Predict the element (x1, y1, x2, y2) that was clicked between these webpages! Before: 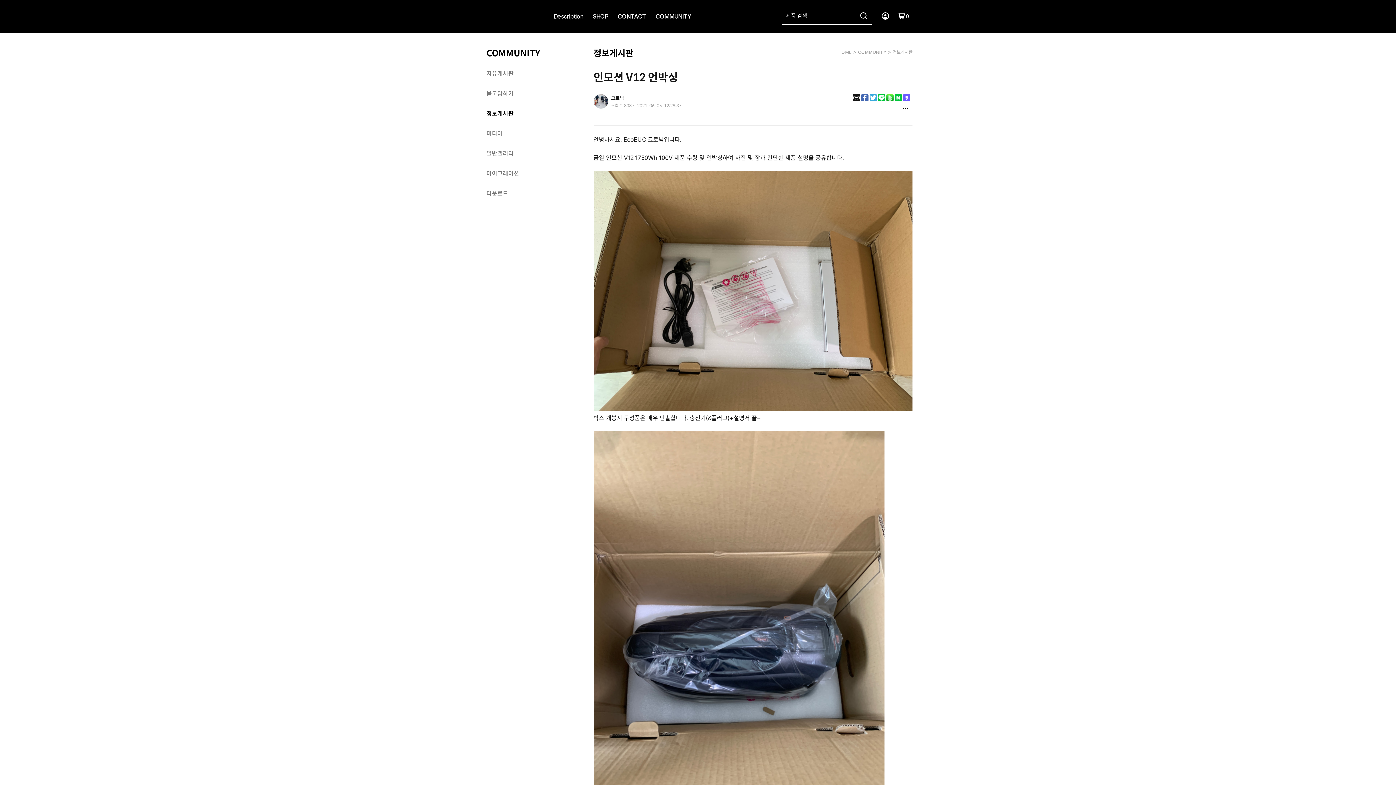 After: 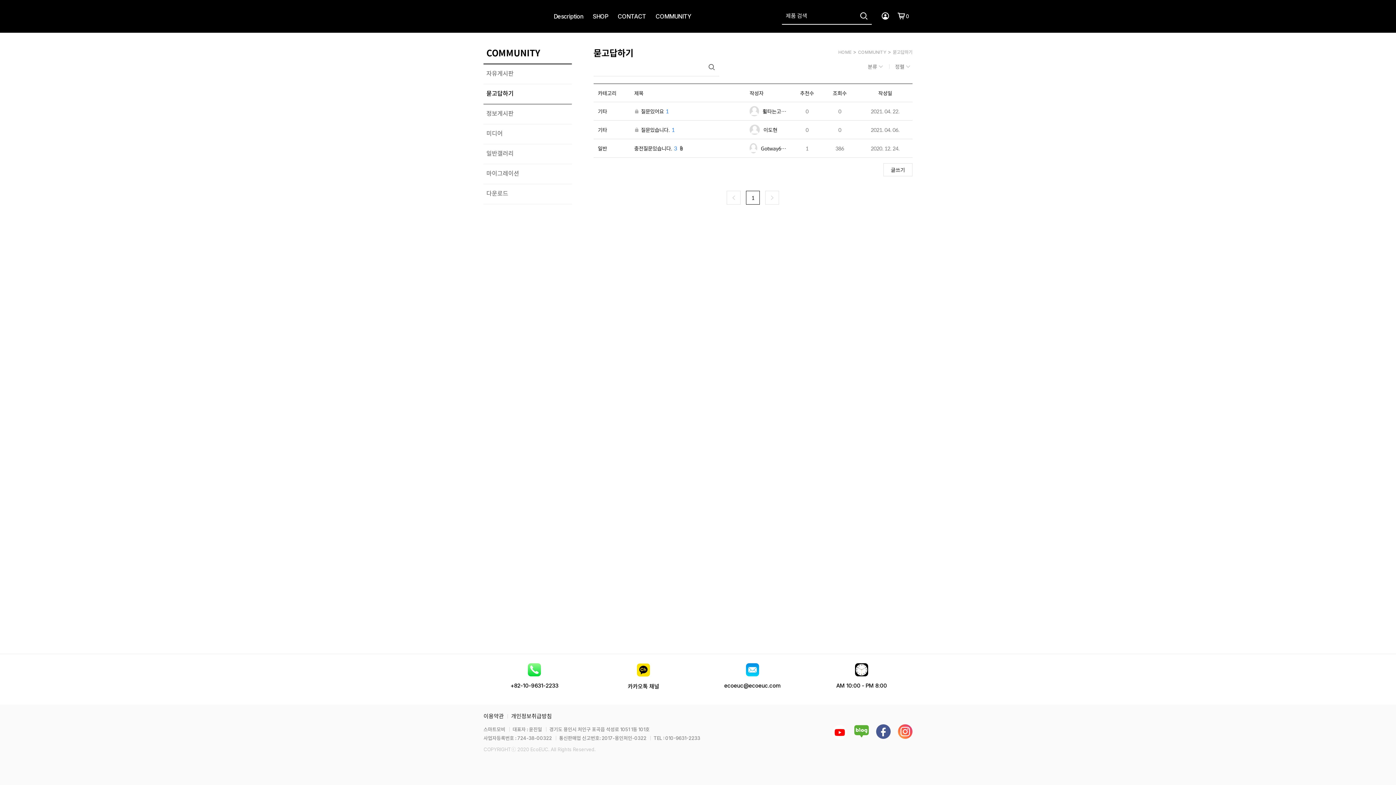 Action: bbox: (483, 84, 560, 104) label: 묻고답하기